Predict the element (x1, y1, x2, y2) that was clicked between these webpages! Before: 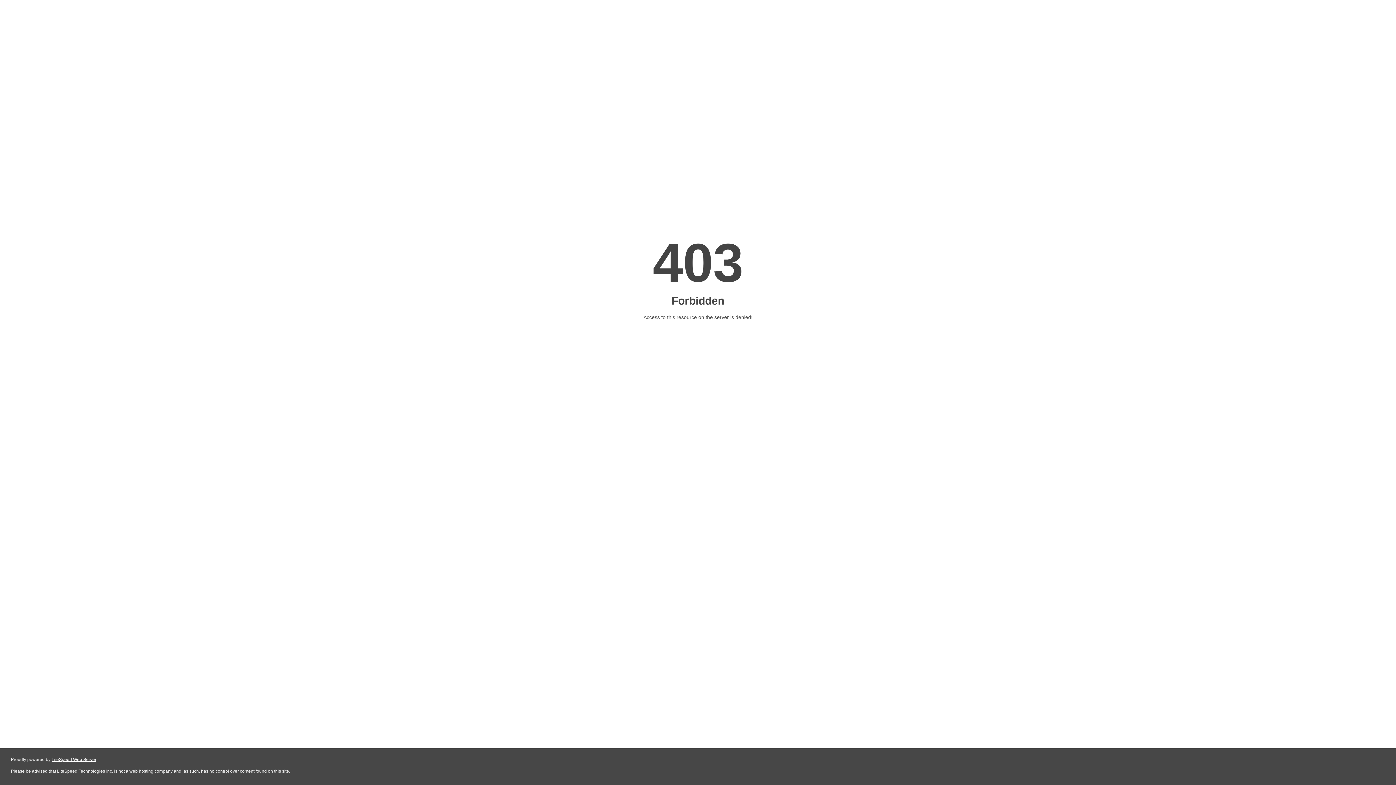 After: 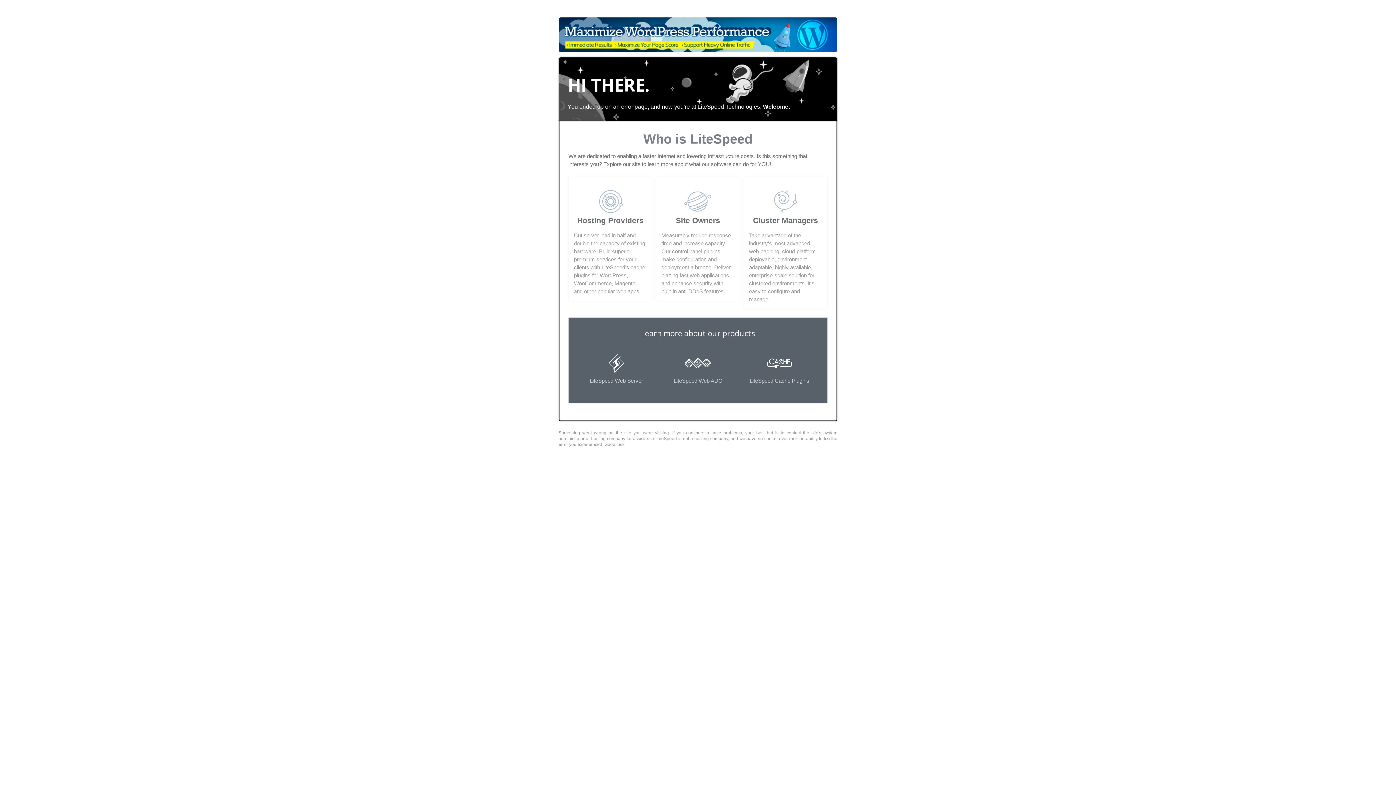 Action: label: LiteSpeed Web Server bbox: (51, 757, 96, 762)